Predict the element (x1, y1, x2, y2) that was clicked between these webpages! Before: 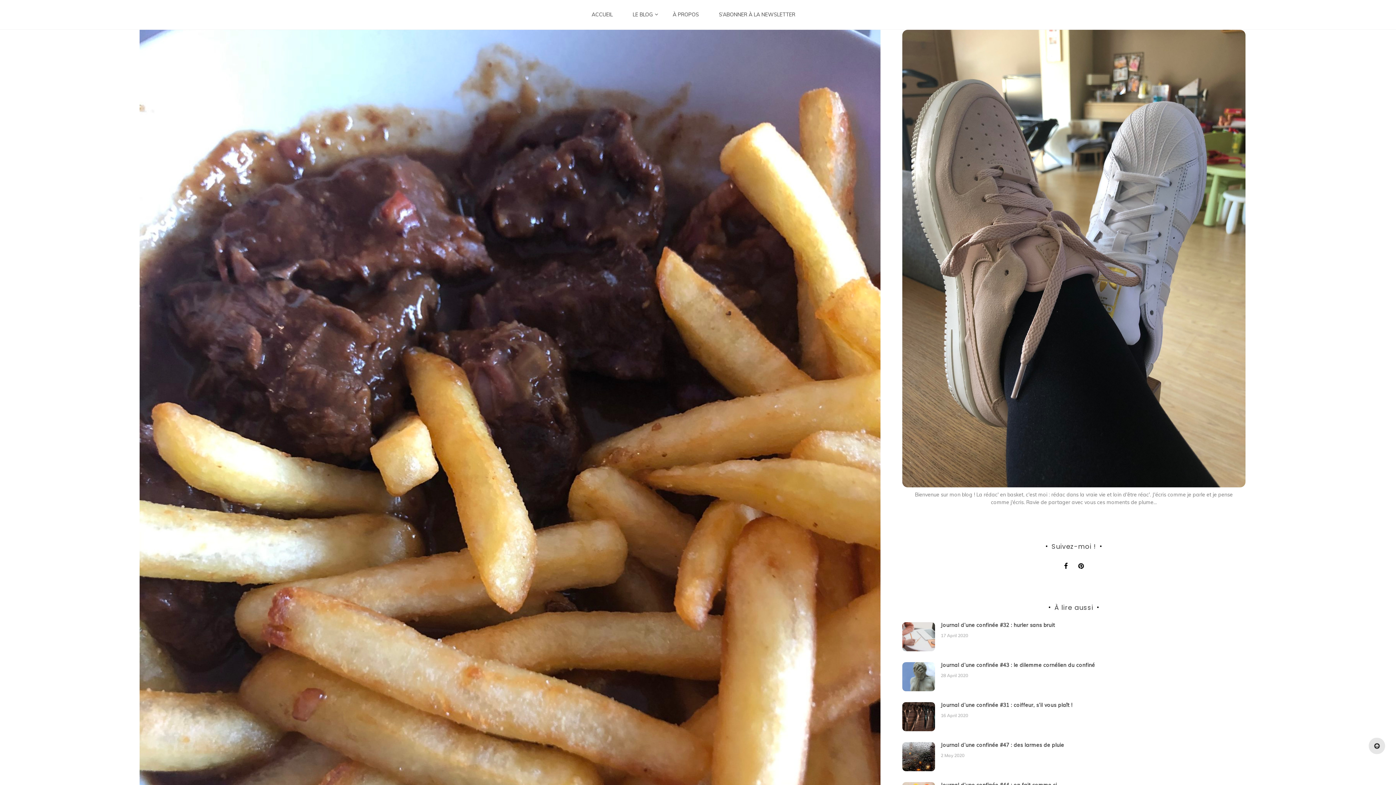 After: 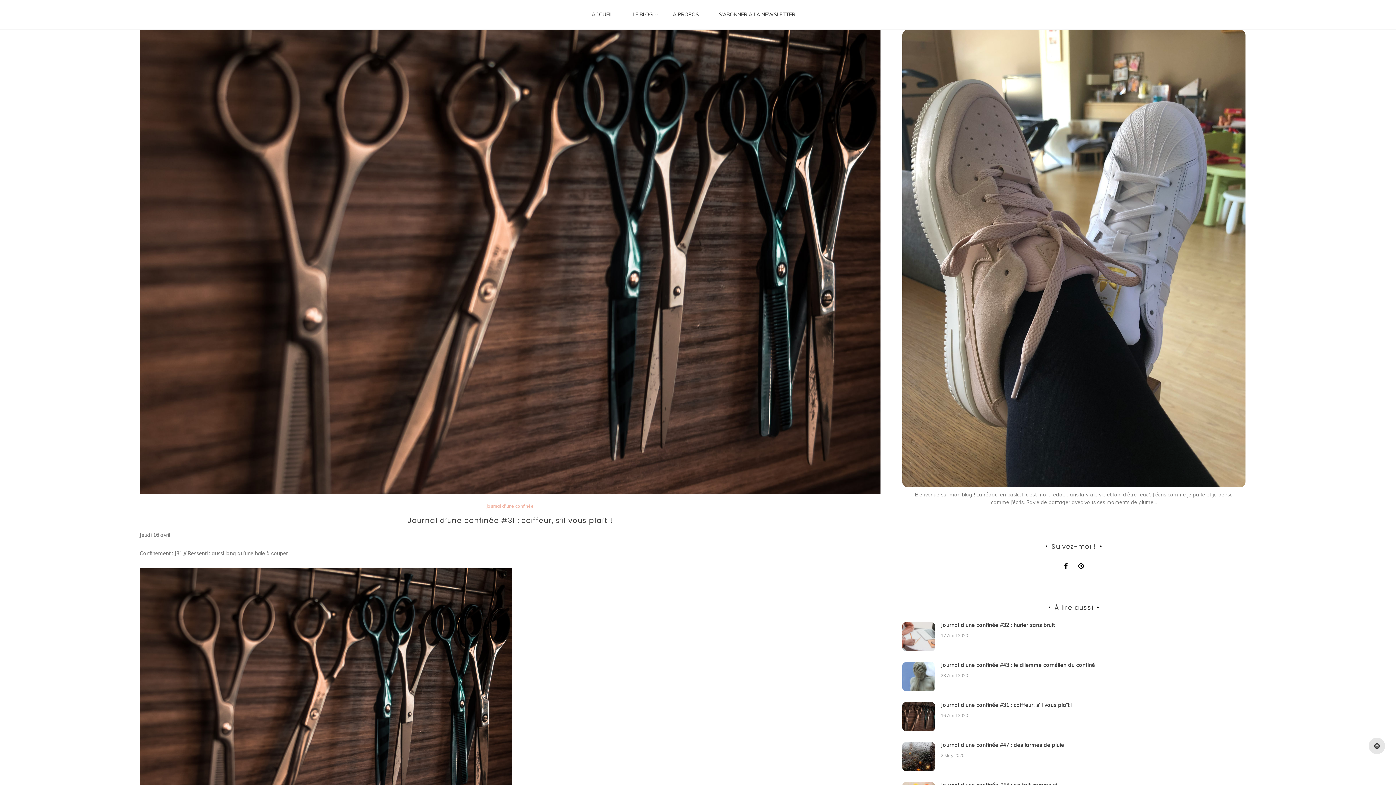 Action: bbox: (902, 702, 935, 731)